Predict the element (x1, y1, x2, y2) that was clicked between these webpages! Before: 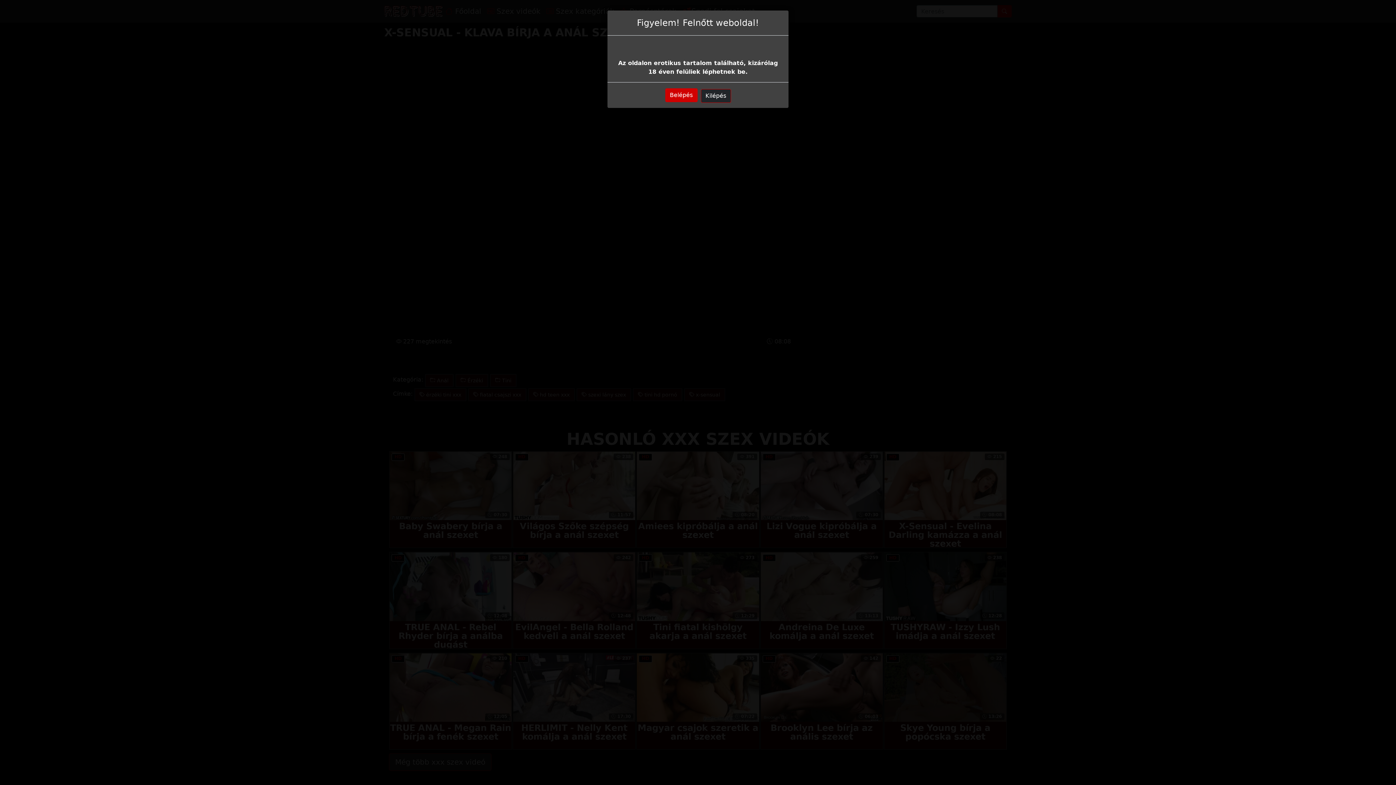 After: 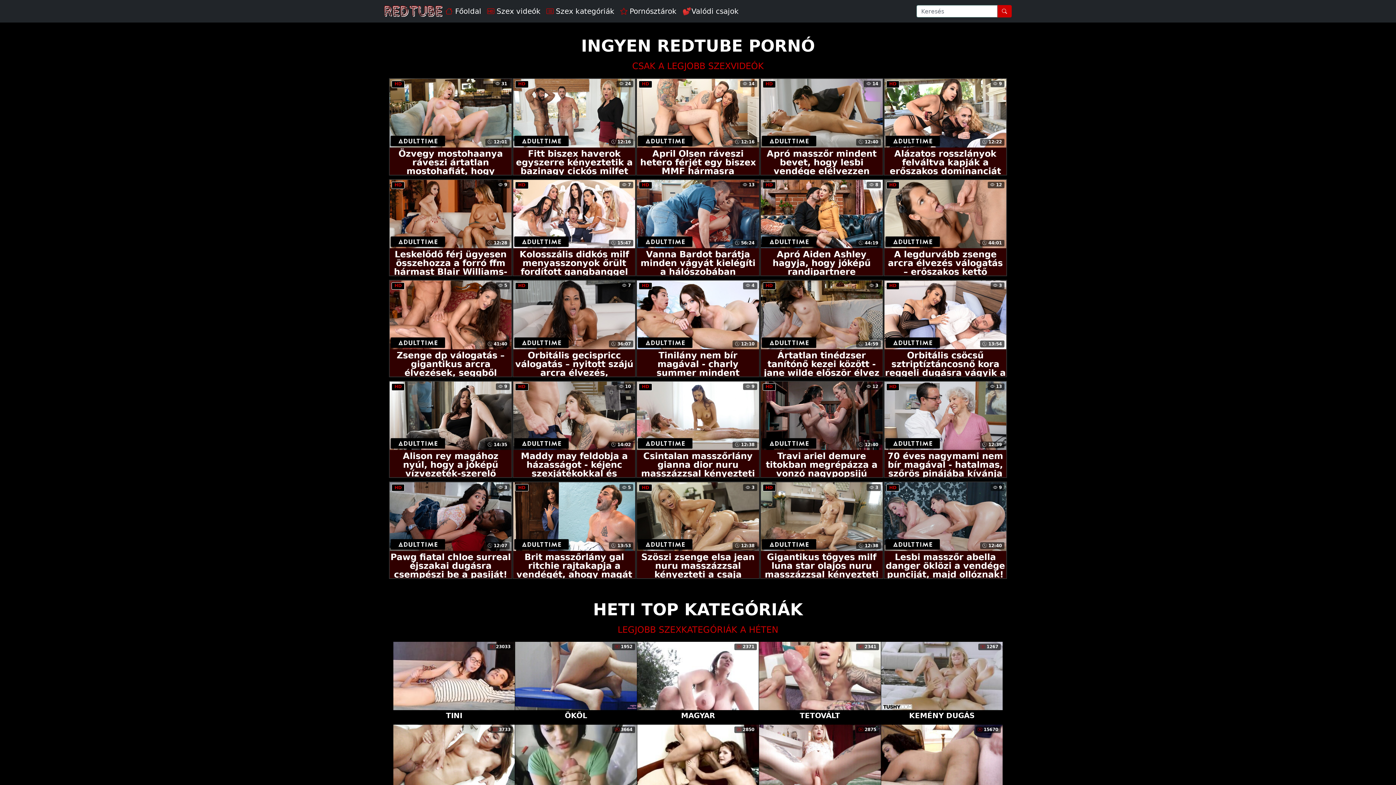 Action: bbox: (665, 88, 697, 102) label: Belépés